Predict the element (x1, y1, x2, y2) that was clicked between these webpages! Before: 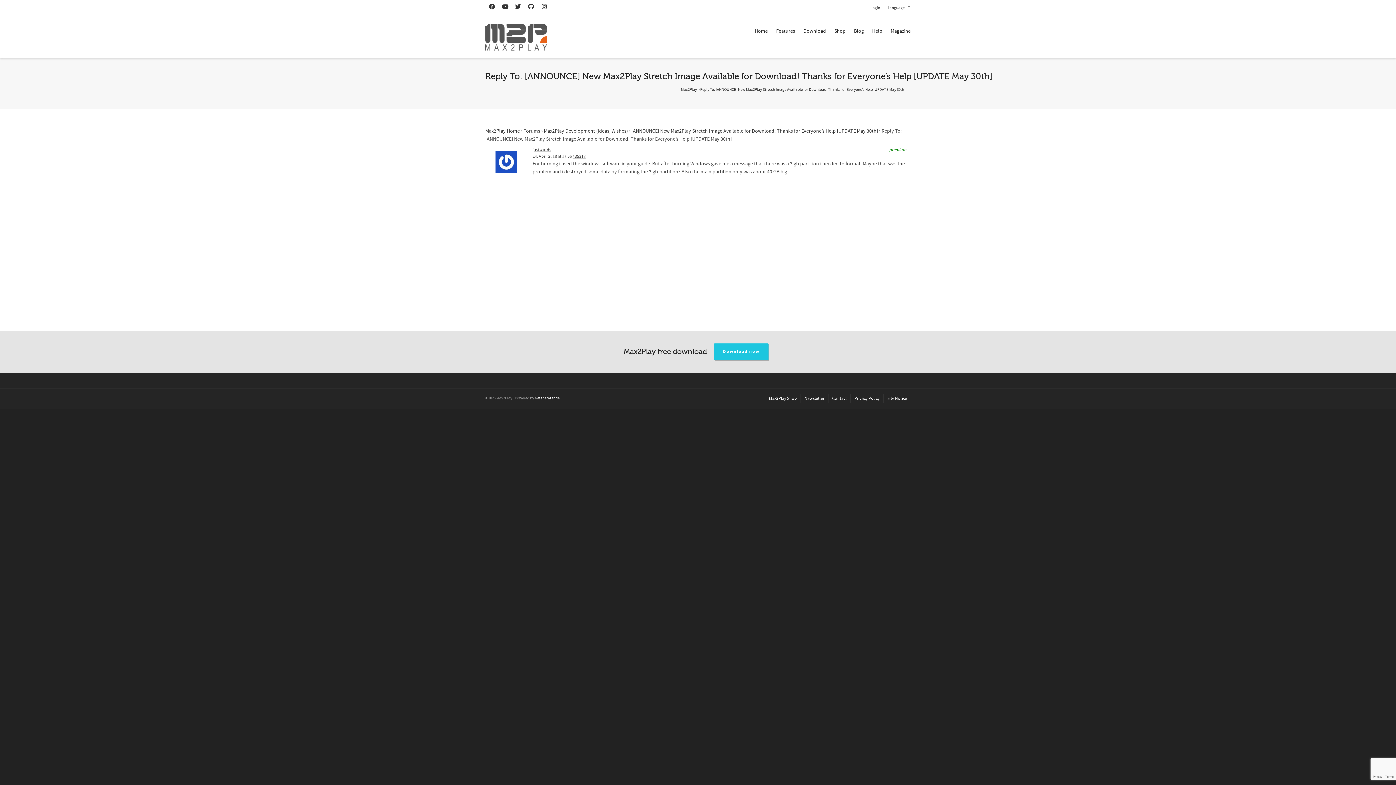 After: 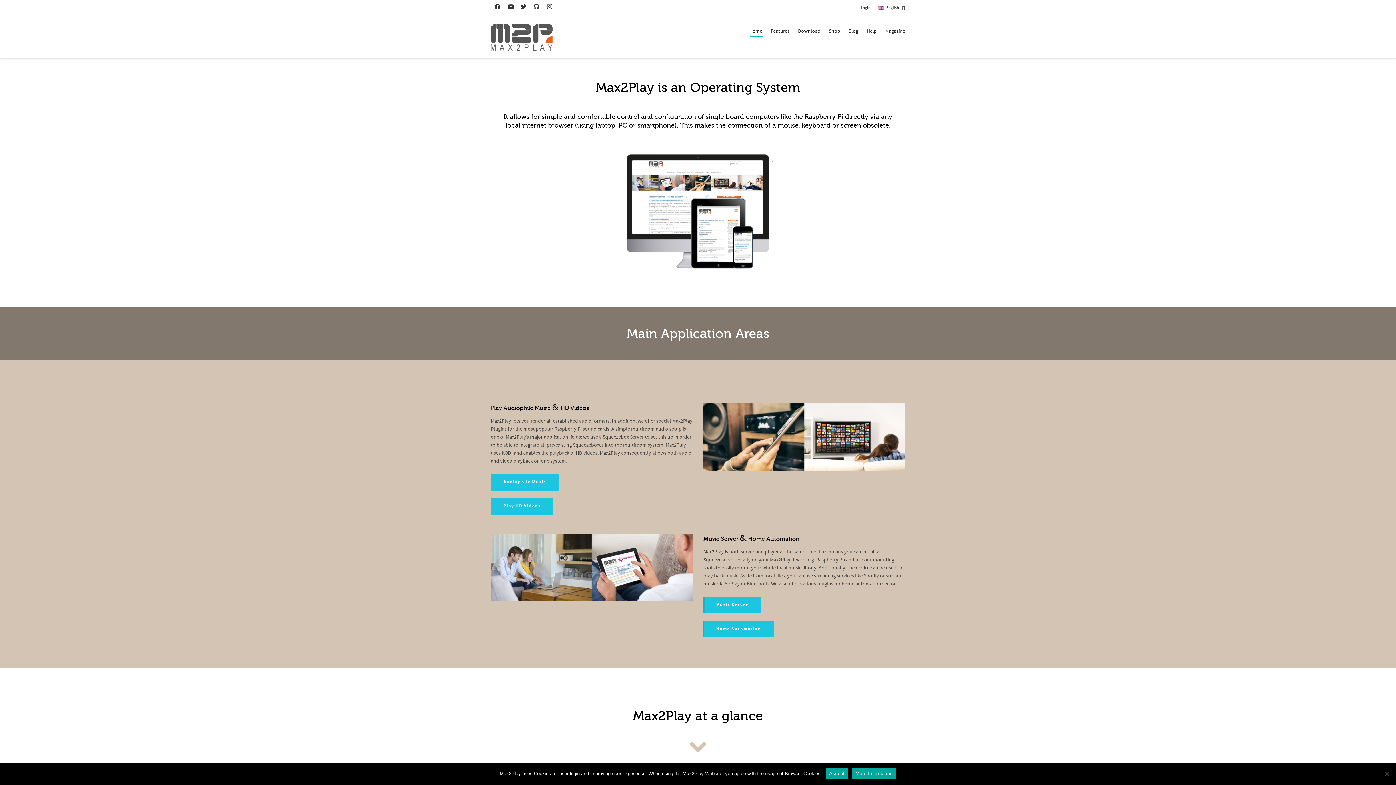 Action: label: Max2Play Home bbox: (485, 128, 520, 134)